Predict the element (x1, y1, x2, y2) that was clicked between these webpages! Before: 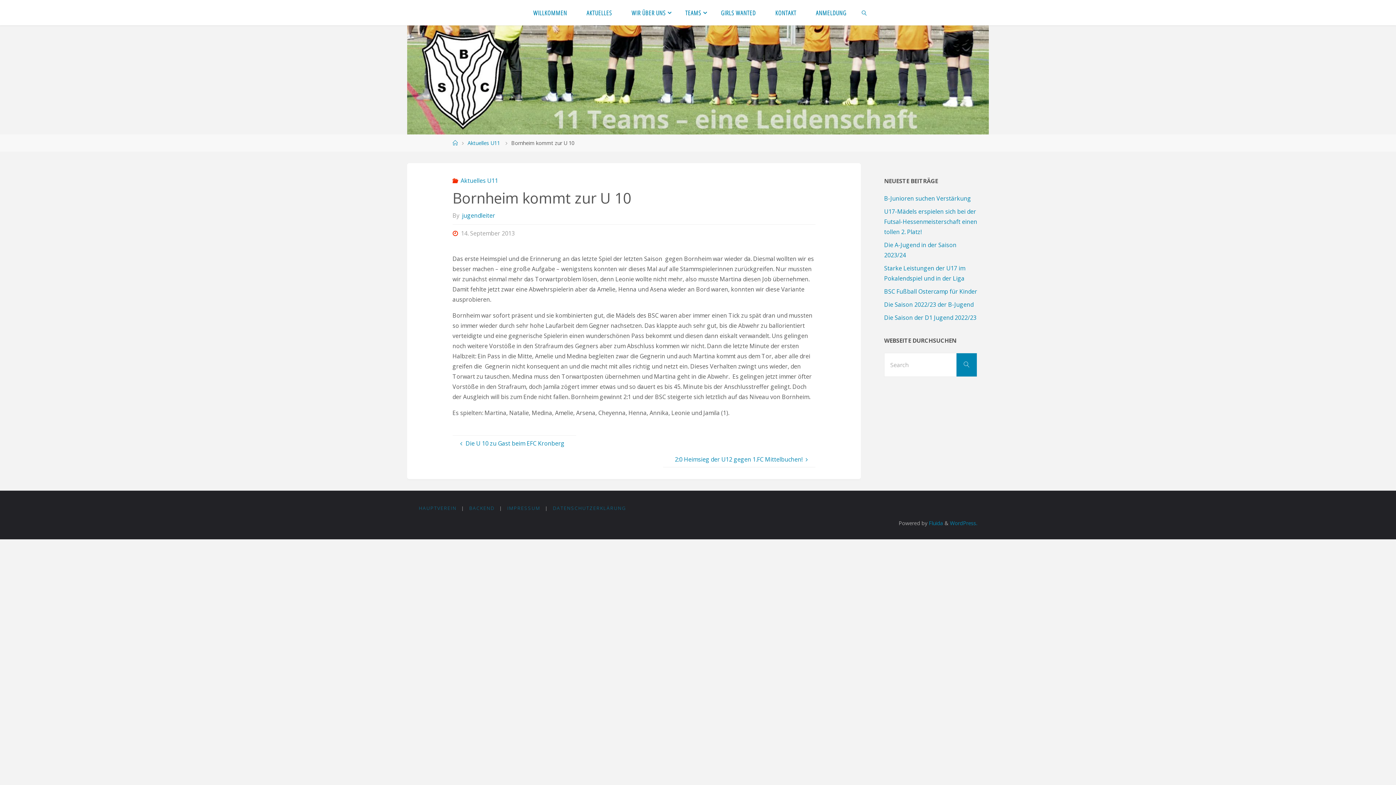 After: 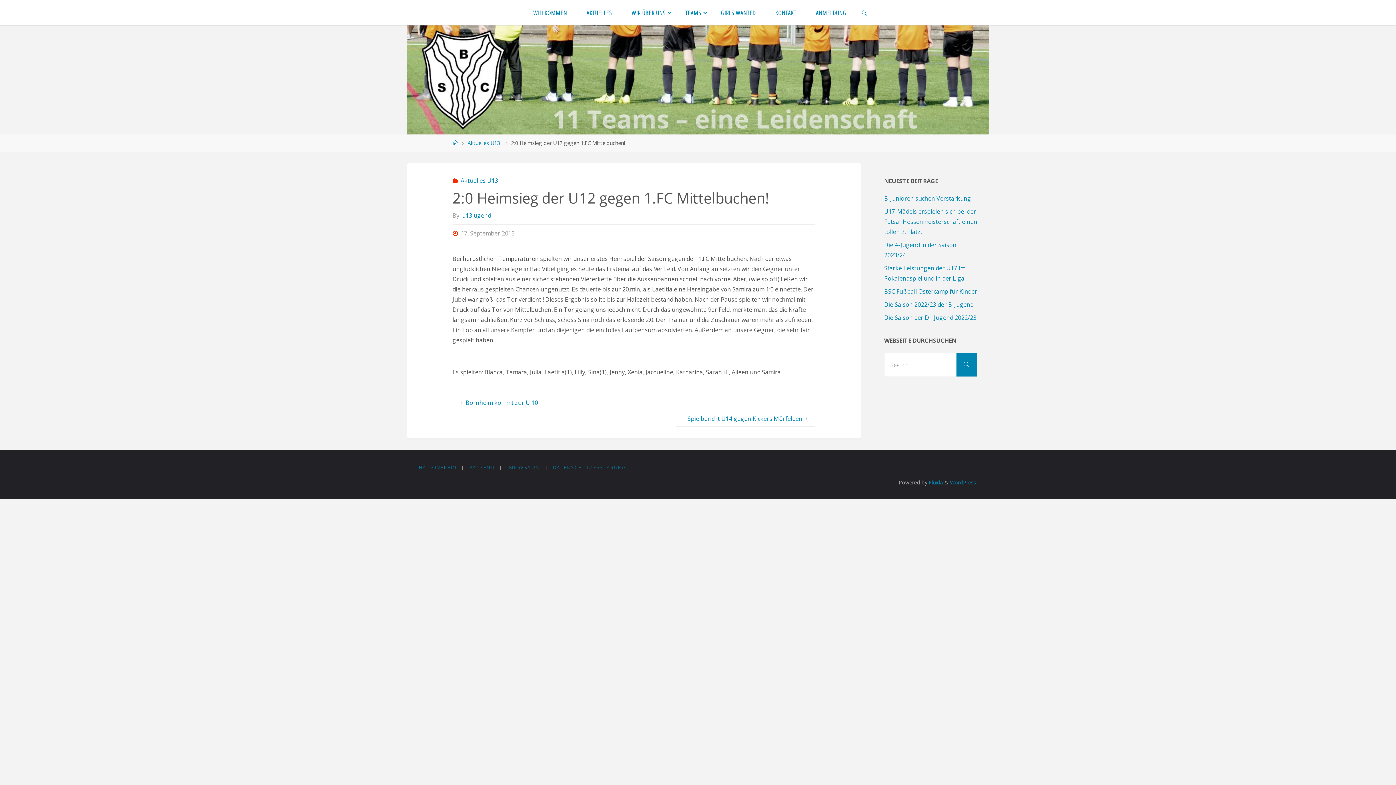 Action: label: 2:0 Heimsieg der U12 gegen 1.FC Mittelbuchen!  bbox: (663, 451, 815, 467)